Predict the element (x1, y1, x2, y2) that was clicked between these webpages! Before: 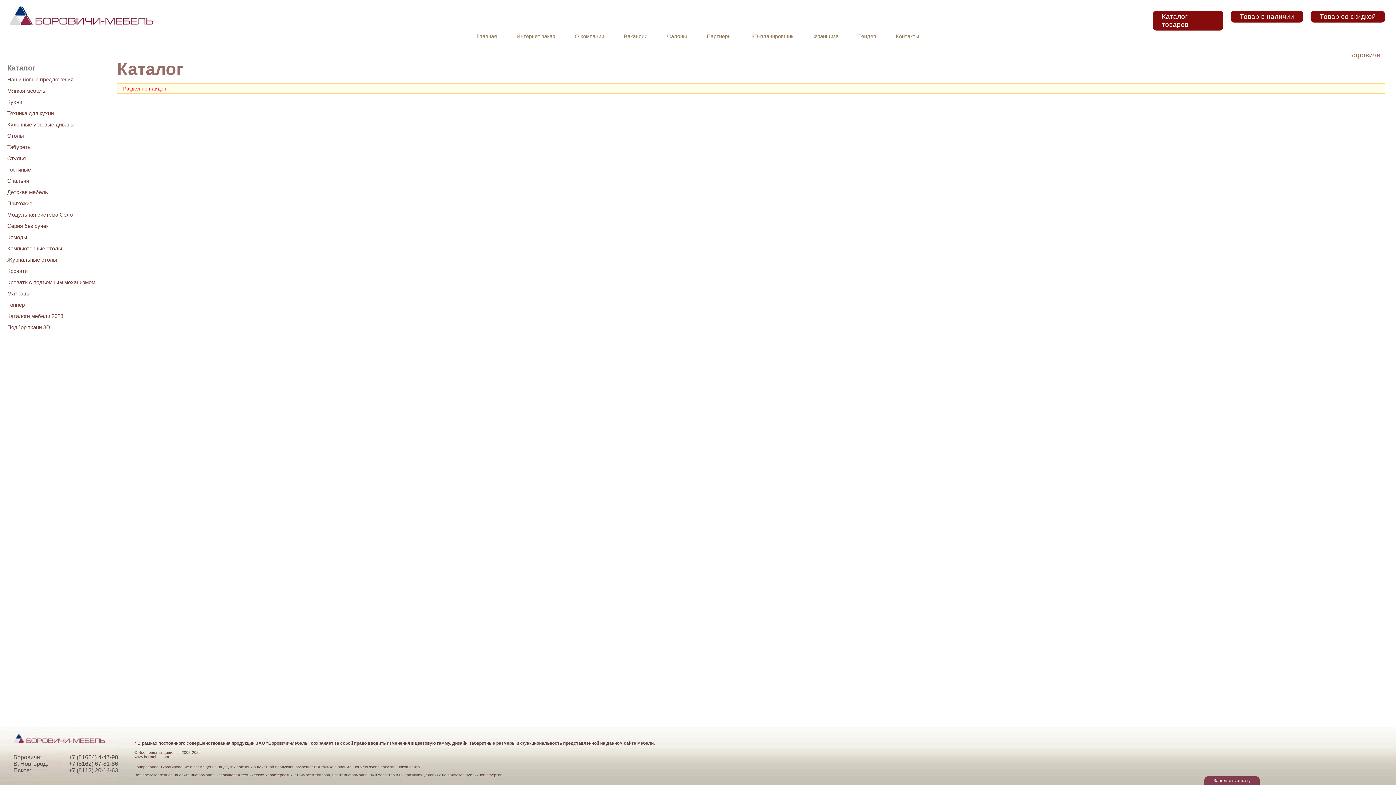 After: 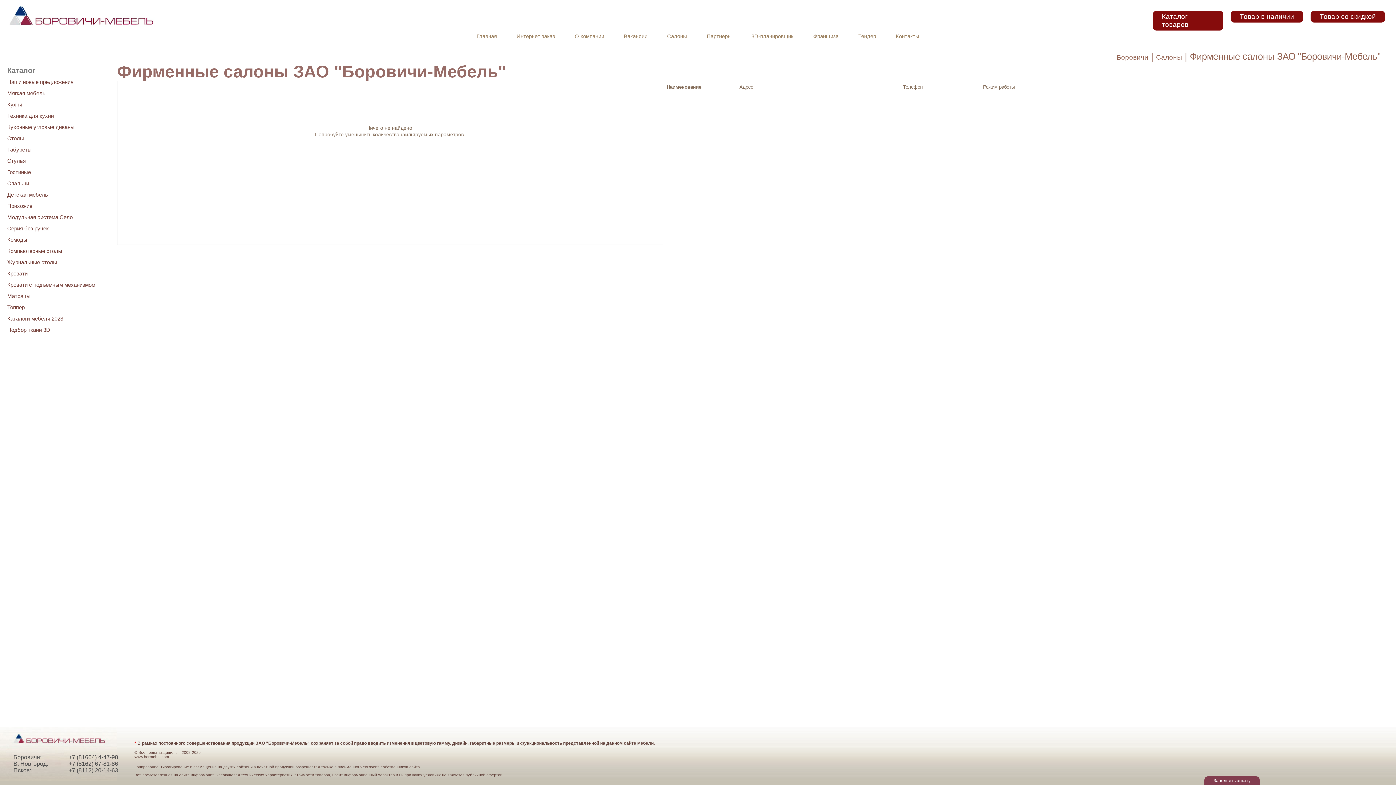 Action: bbox: (658, 33, 696, 39) label: Салоны